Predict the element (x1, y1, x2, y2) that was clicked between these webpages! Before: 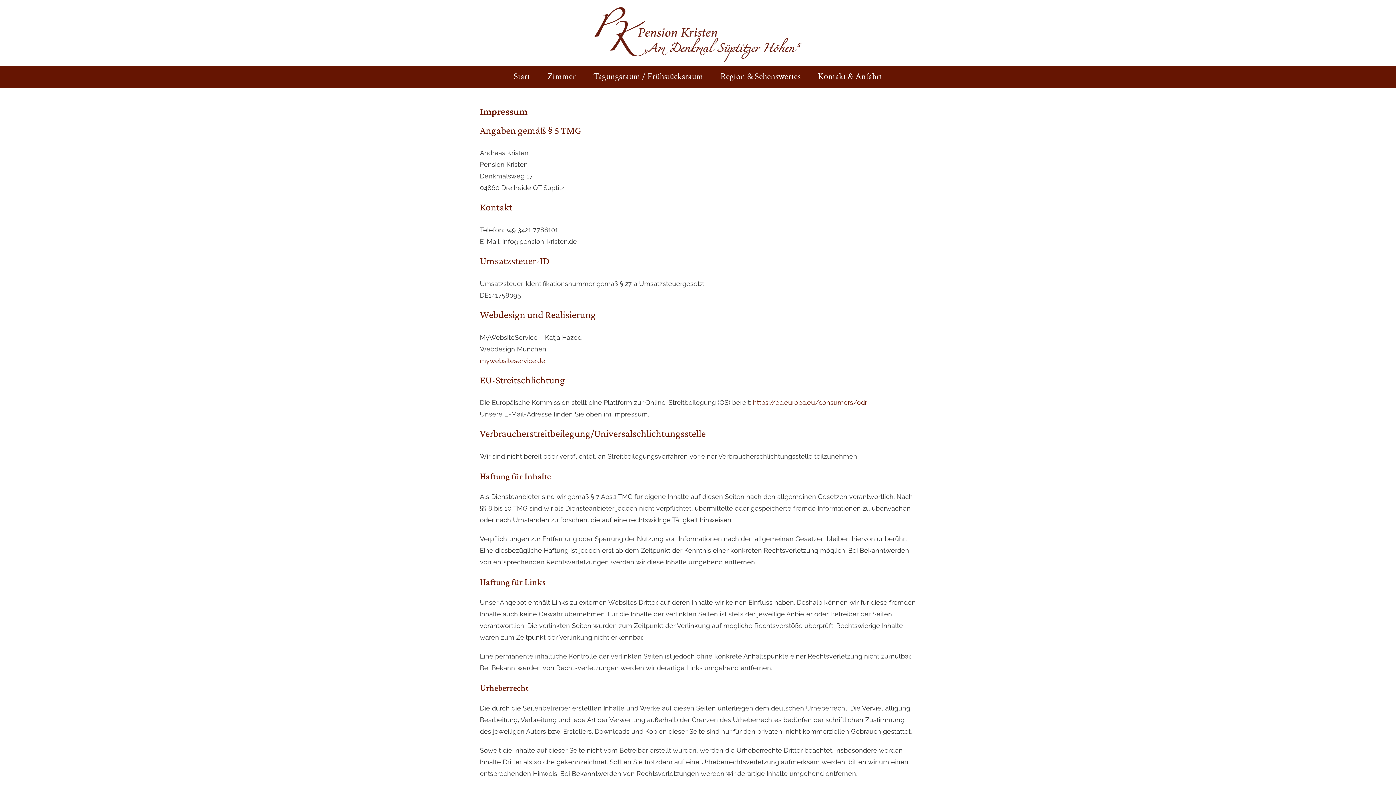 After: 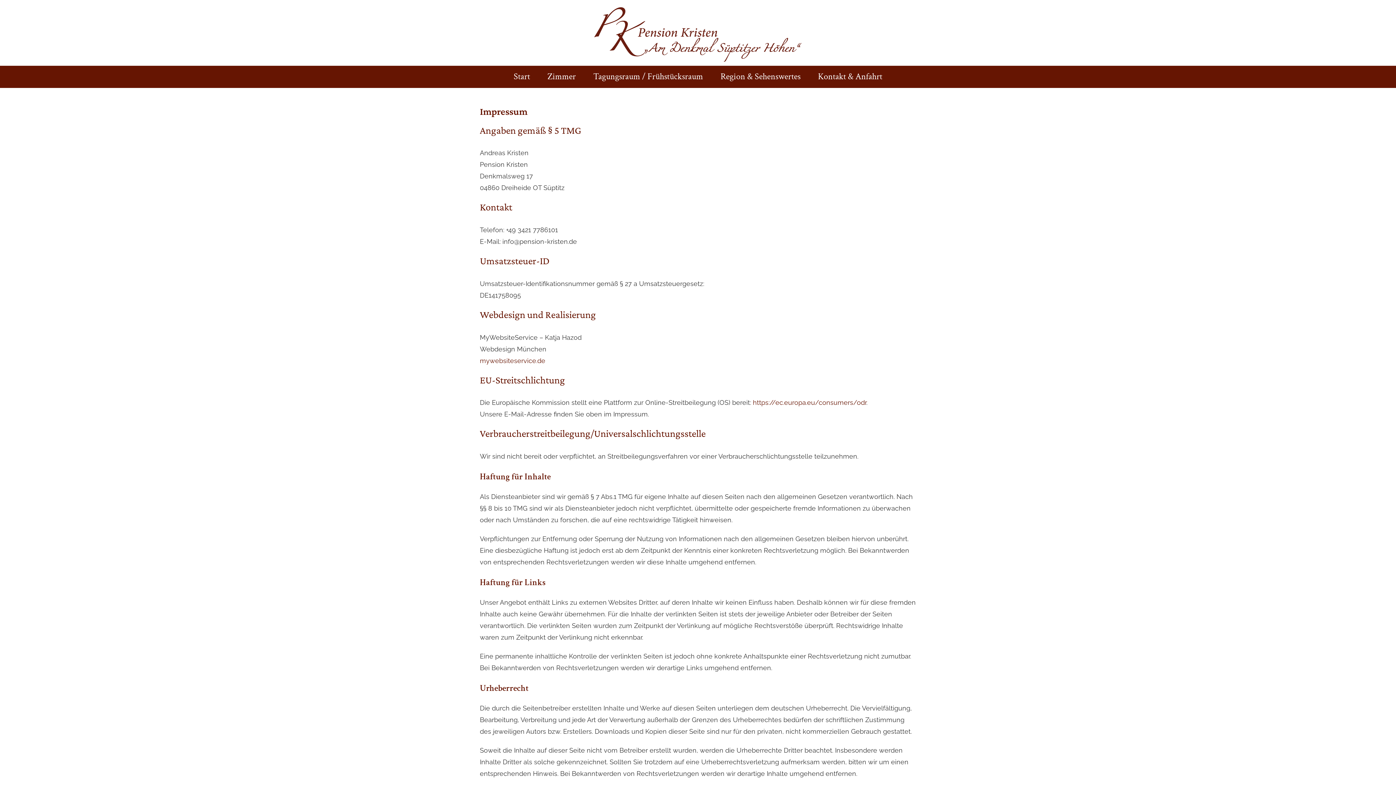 Action: label: mywebsiteservice.de bbox: (480, 356, 545, 364)